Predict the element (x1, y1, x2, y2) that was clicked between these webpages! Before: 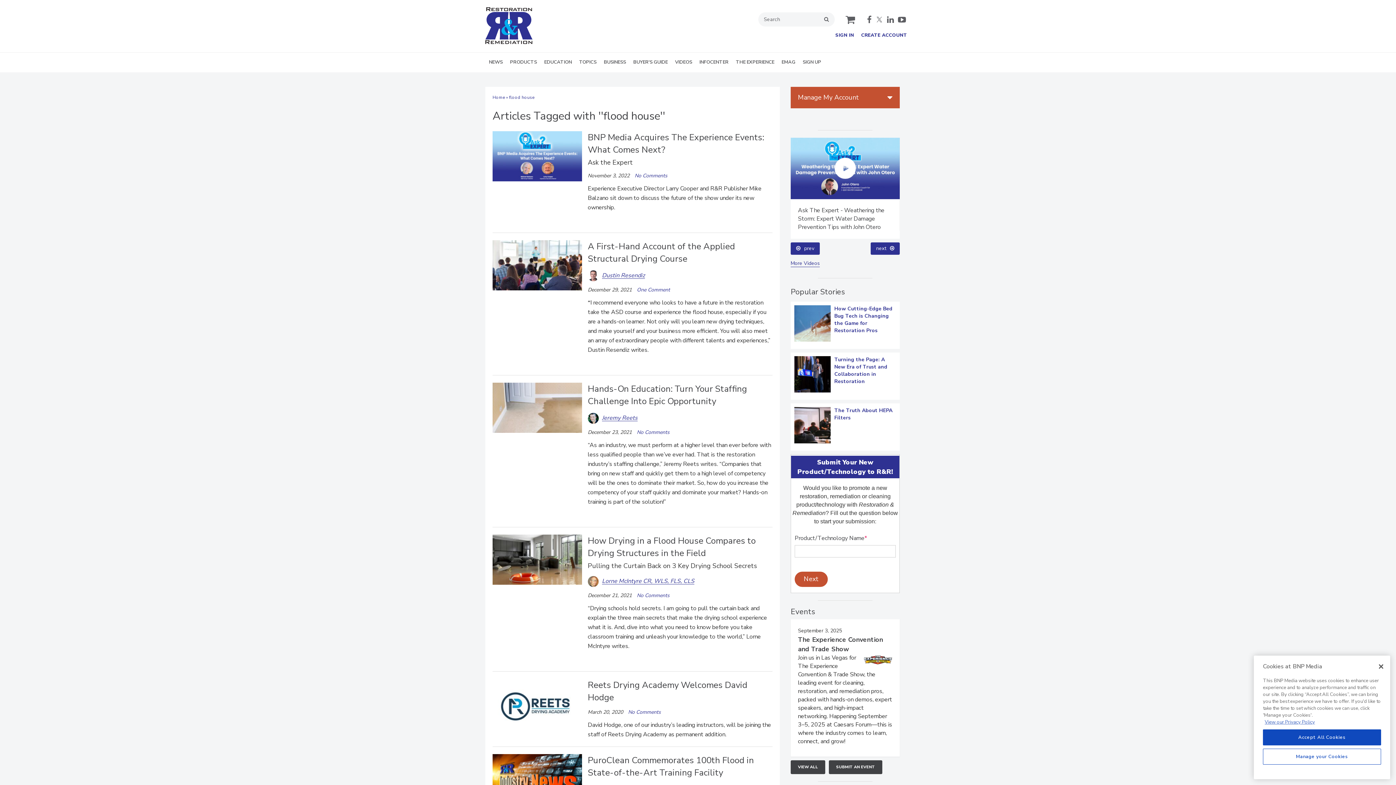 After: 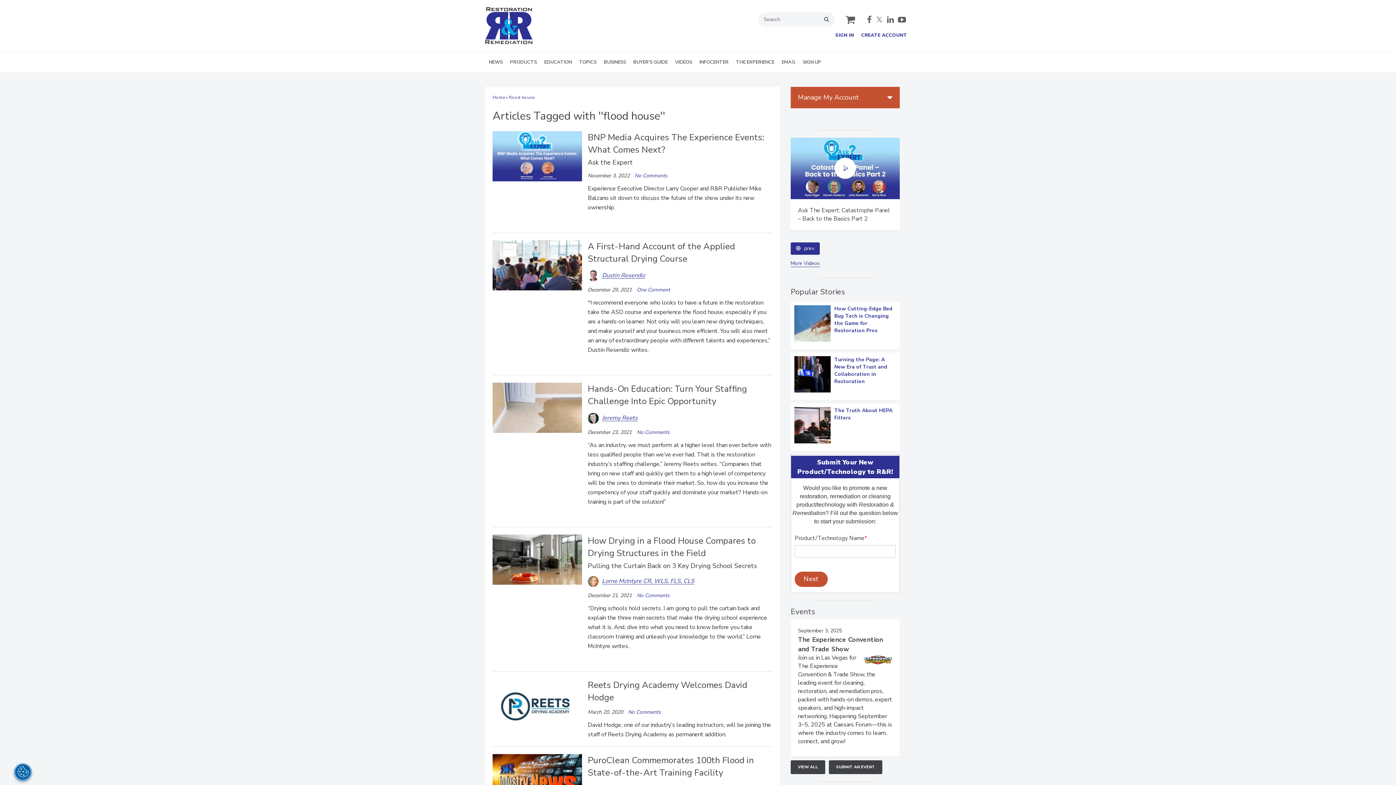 Action: label: Accept All Cookies bbox: (1263, 729, 1381, 745)